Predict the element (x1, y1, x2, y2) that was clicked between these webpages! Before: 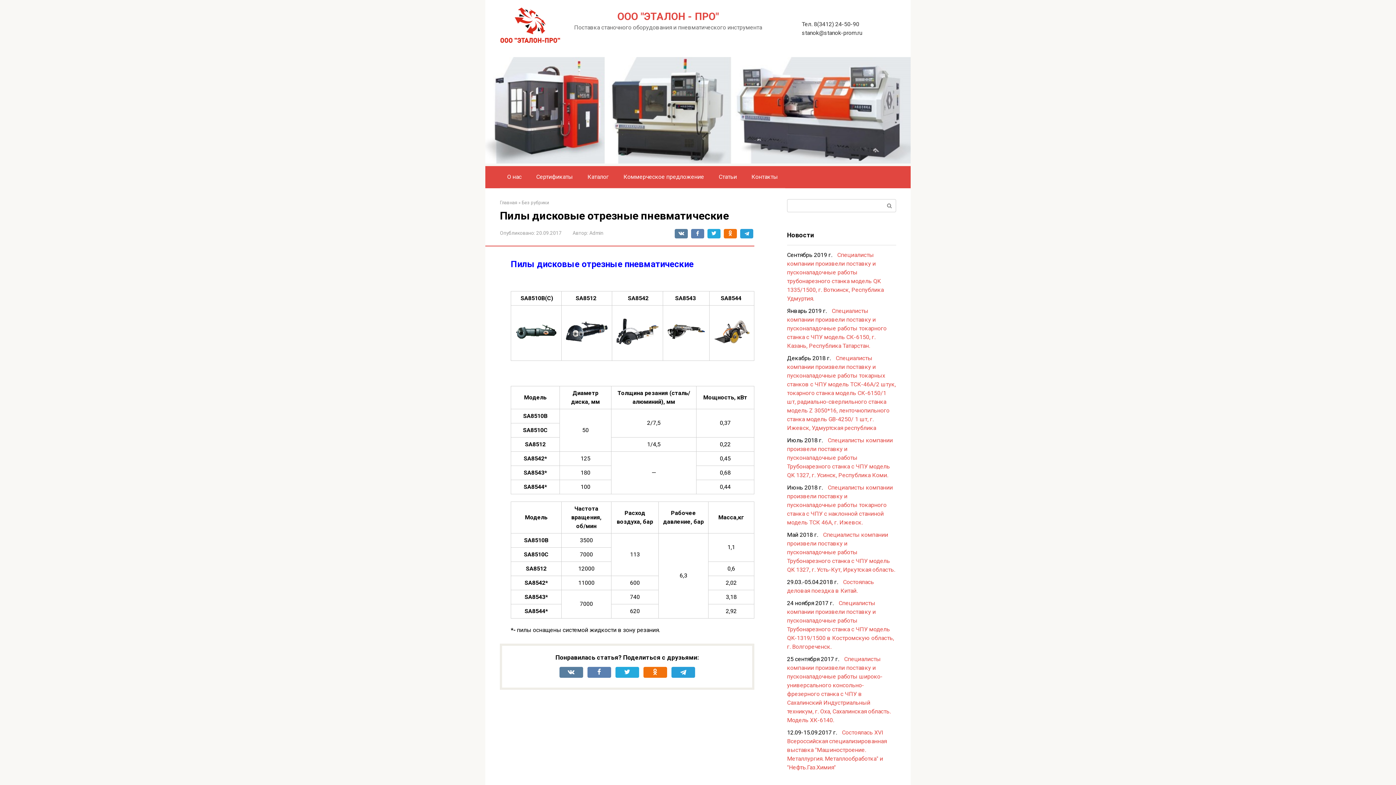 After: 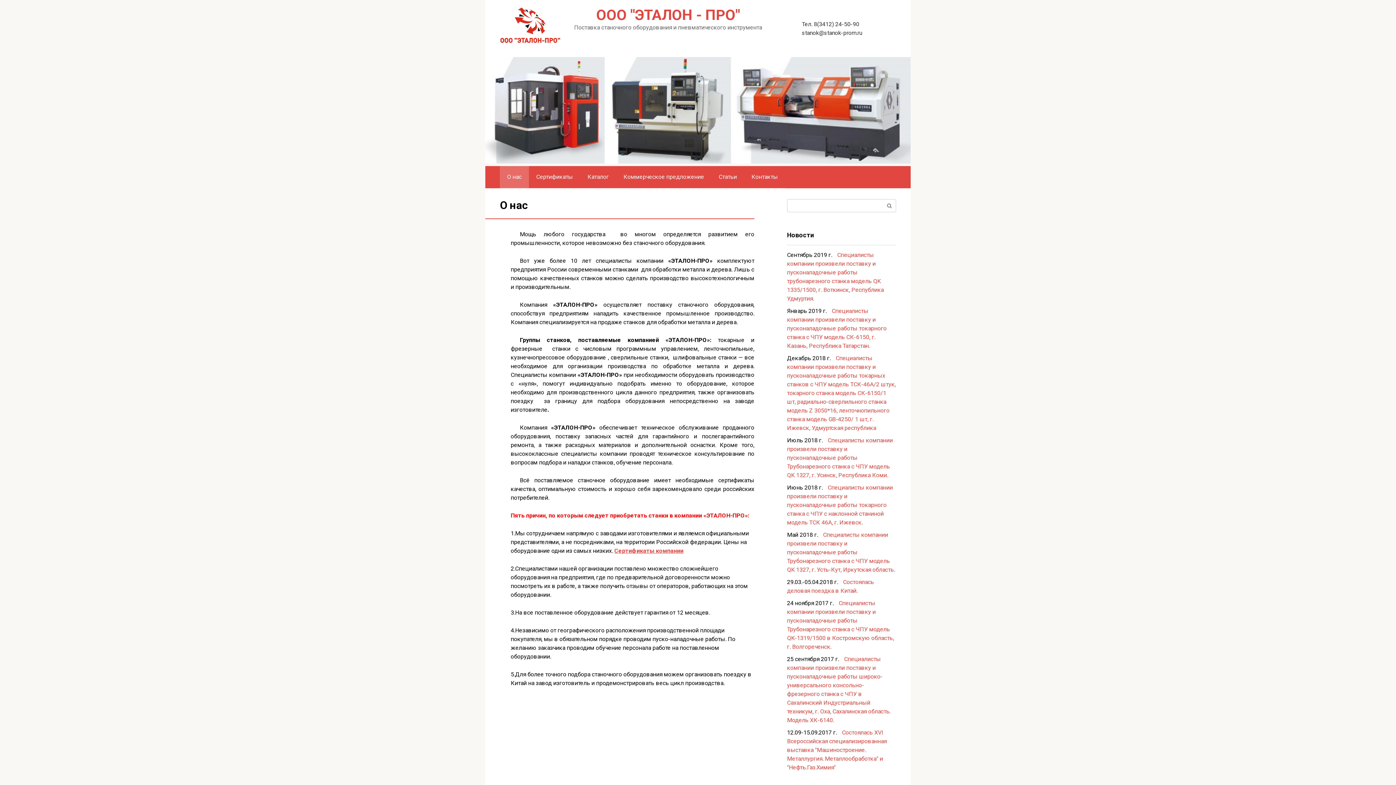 Action: label: ООО "ЭТАЛОН - ПРО" bbox: (617, 10, 718, 22)